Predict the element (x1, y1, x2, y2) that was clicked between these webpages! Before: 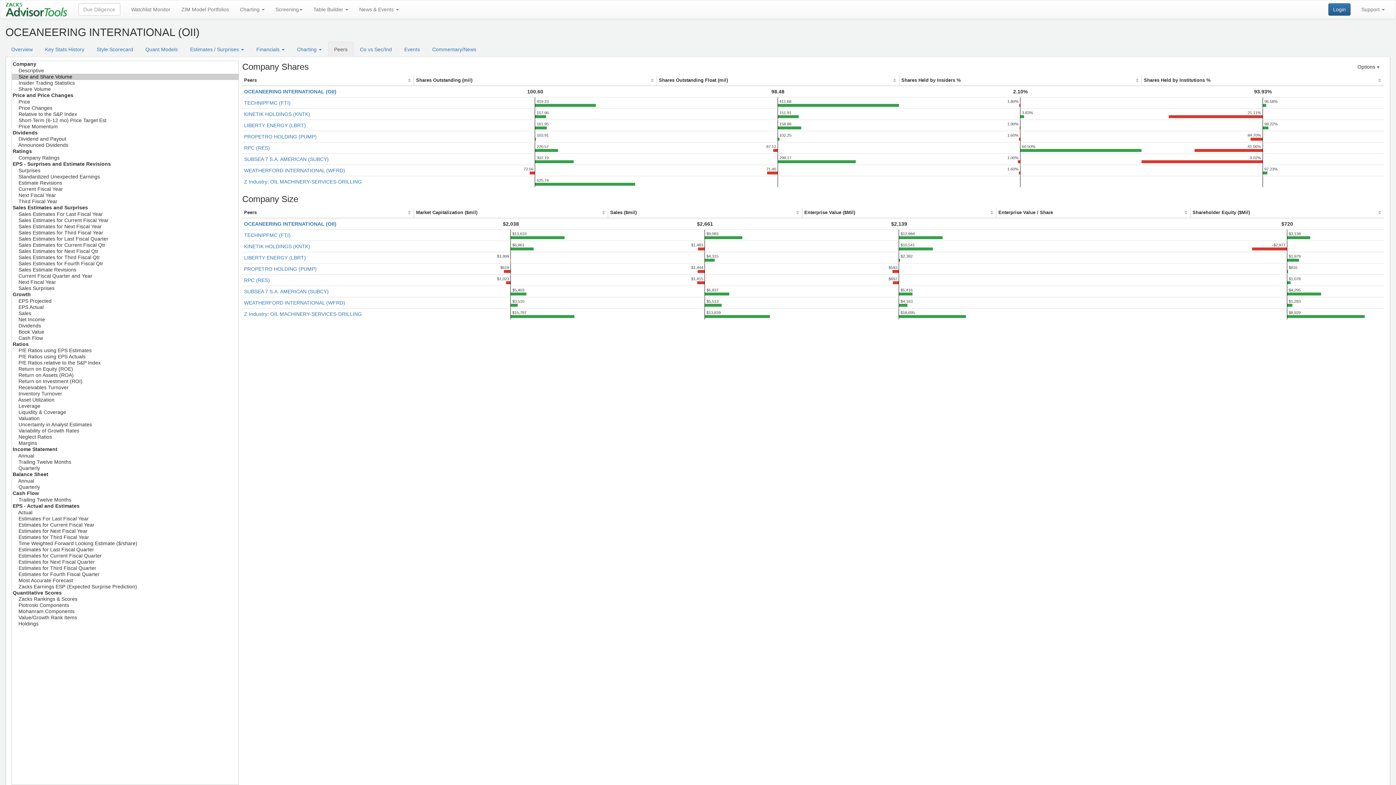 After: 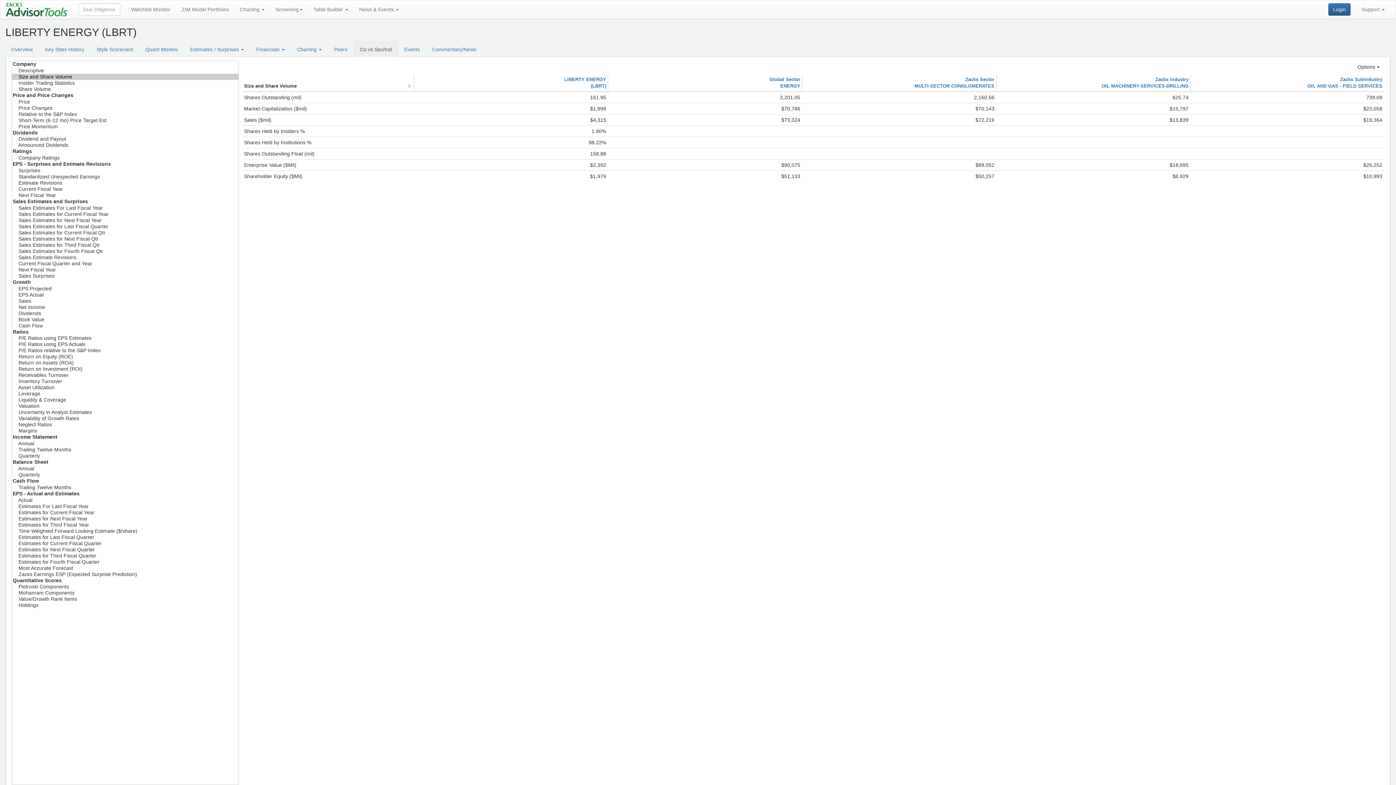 Action: label: LIBERTY ENERGY (LBRT) bbox: (244, 254, 305, 260)